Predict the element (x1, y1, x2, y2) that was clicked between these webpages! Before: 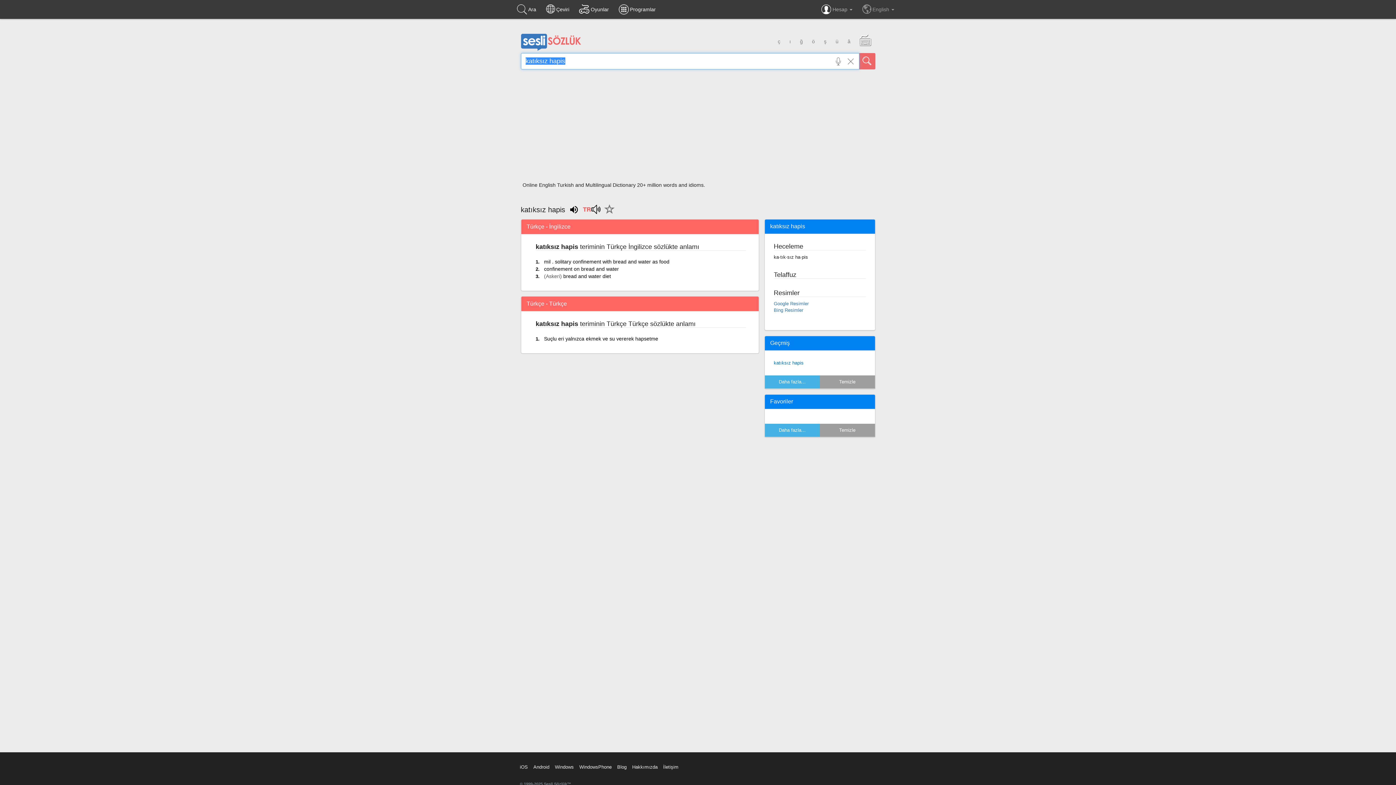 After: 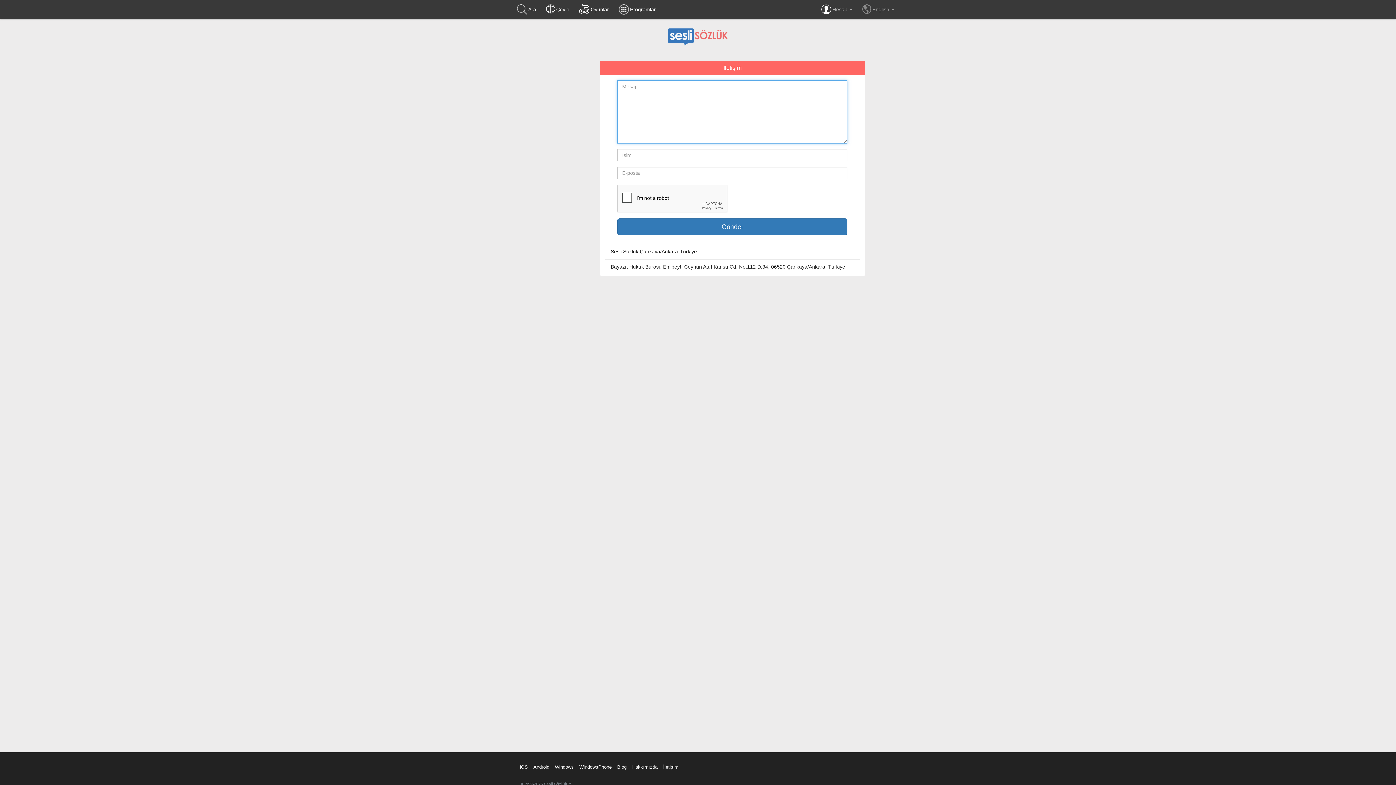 Action: label: İletişim bbox: (663, 764, 678, 770)